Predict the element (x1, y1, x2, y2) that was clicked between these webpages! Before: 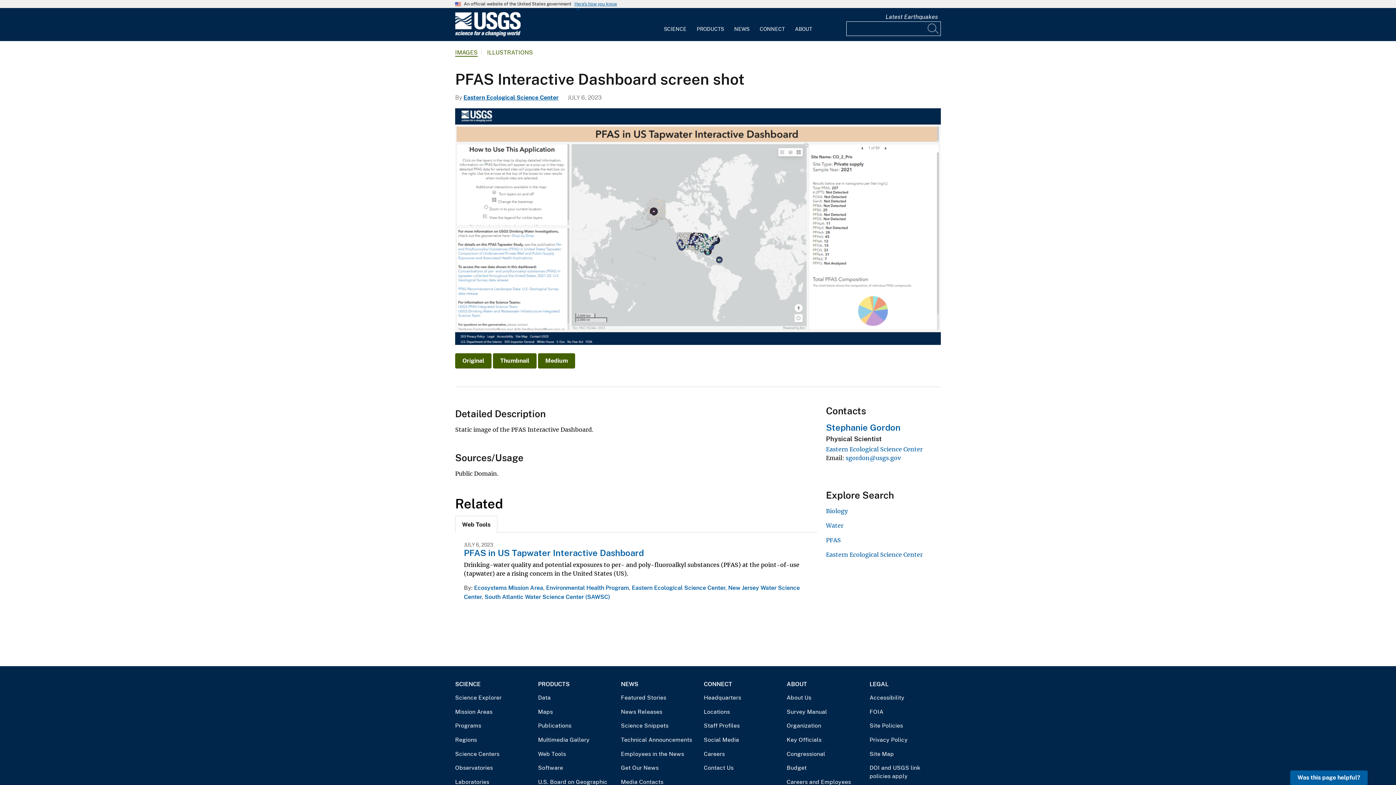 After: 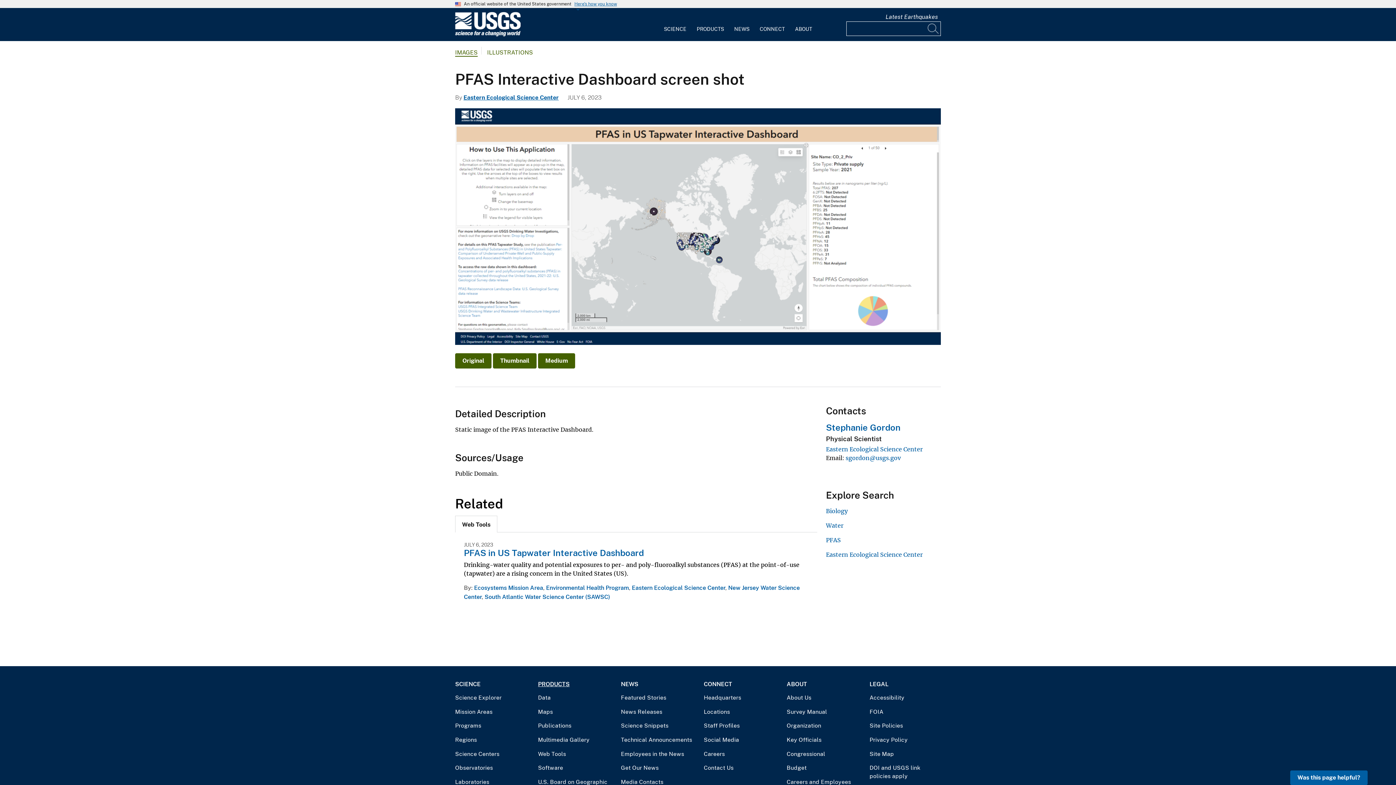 Action: label: PRODUCTS bbox: (538, 678, 609, 690)